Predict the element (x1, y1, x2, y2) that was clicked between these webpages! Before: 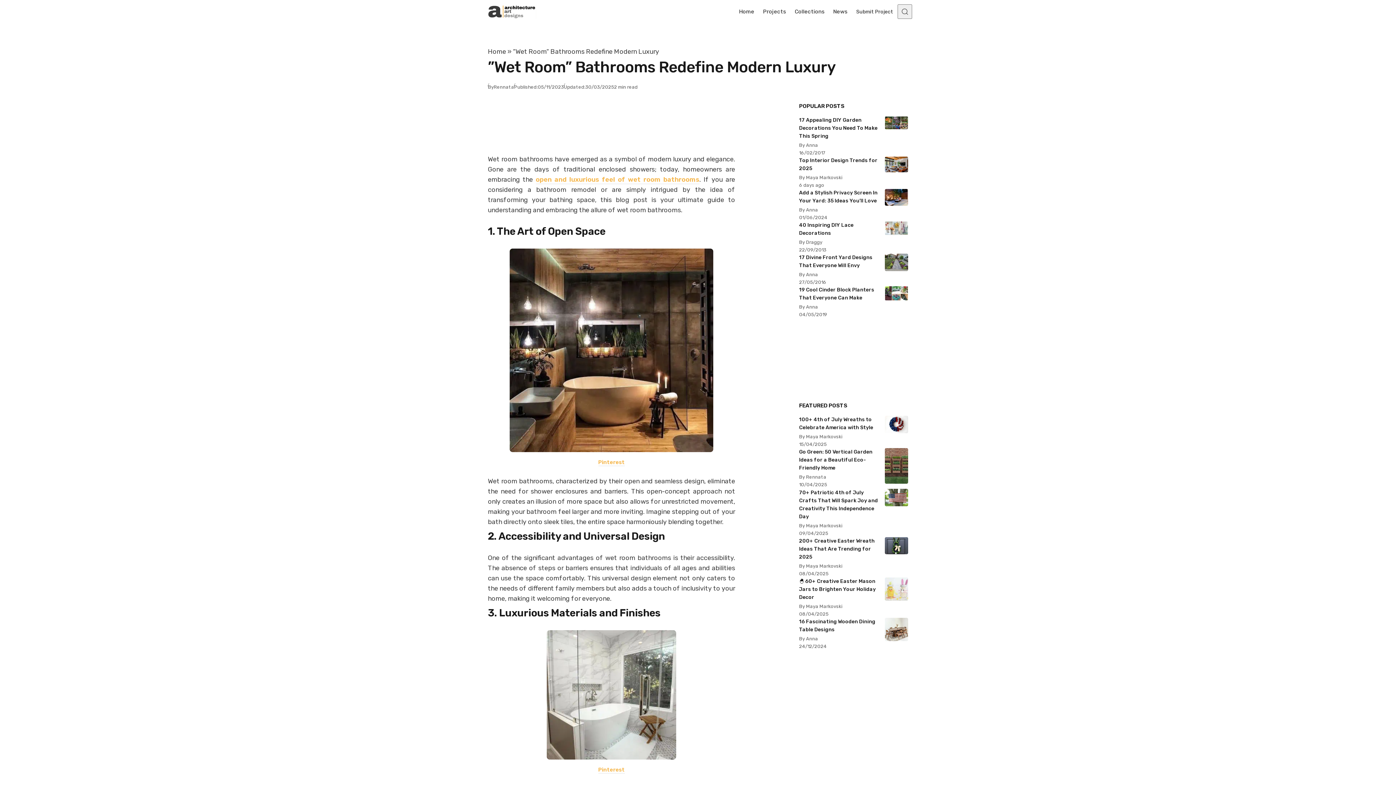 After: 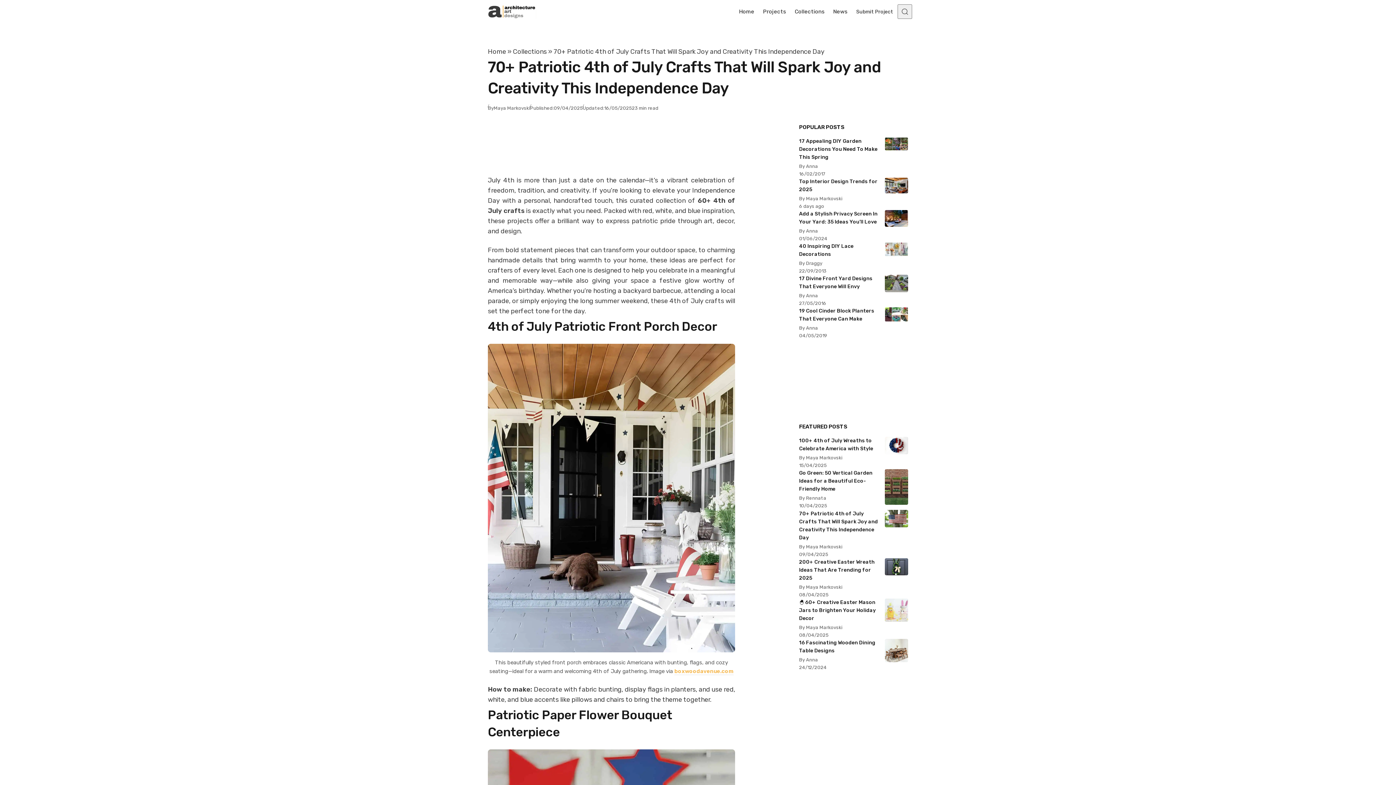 Action: label: 70+ Patriotic 4th of July Crafts That Will Spark Joy and Creativity This Independence Day bbox: (799, 489, 908, 521)